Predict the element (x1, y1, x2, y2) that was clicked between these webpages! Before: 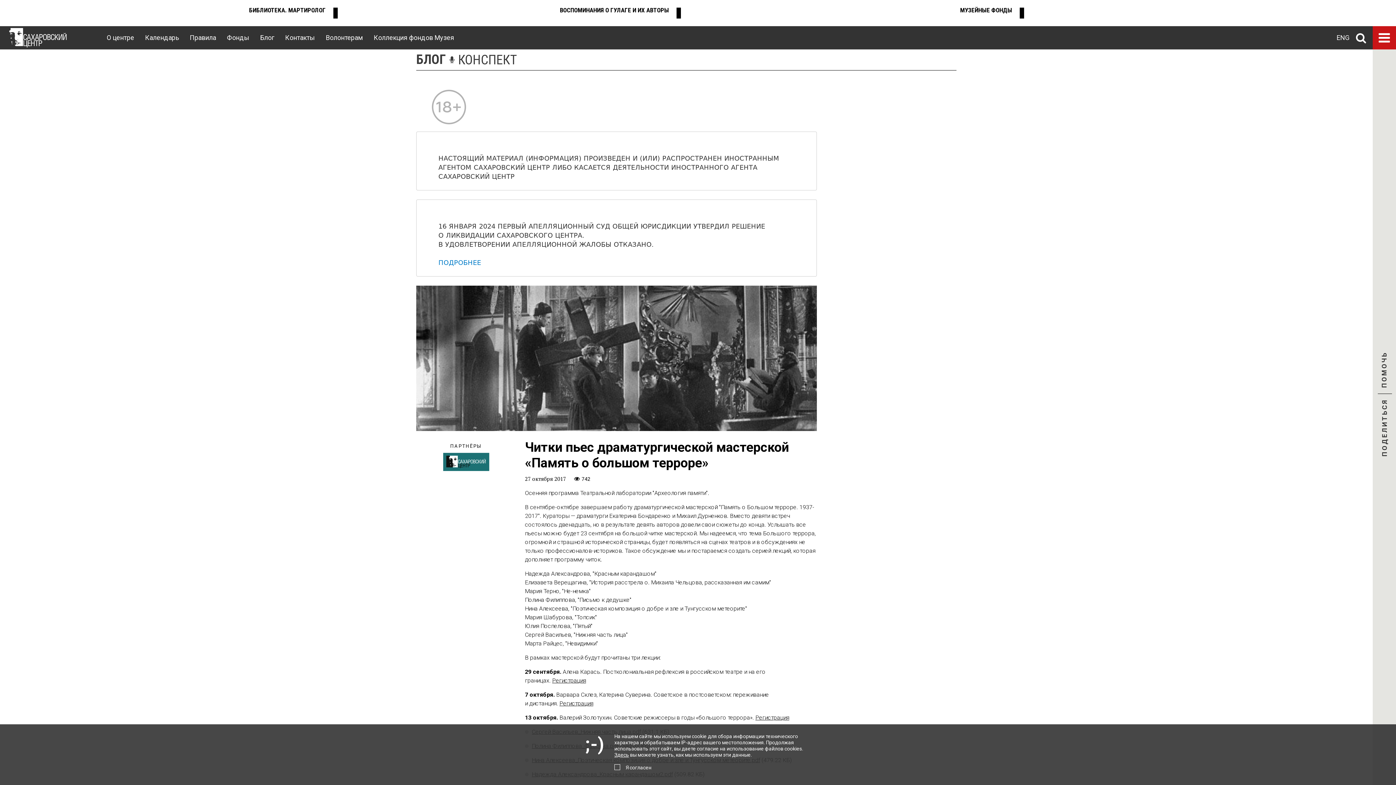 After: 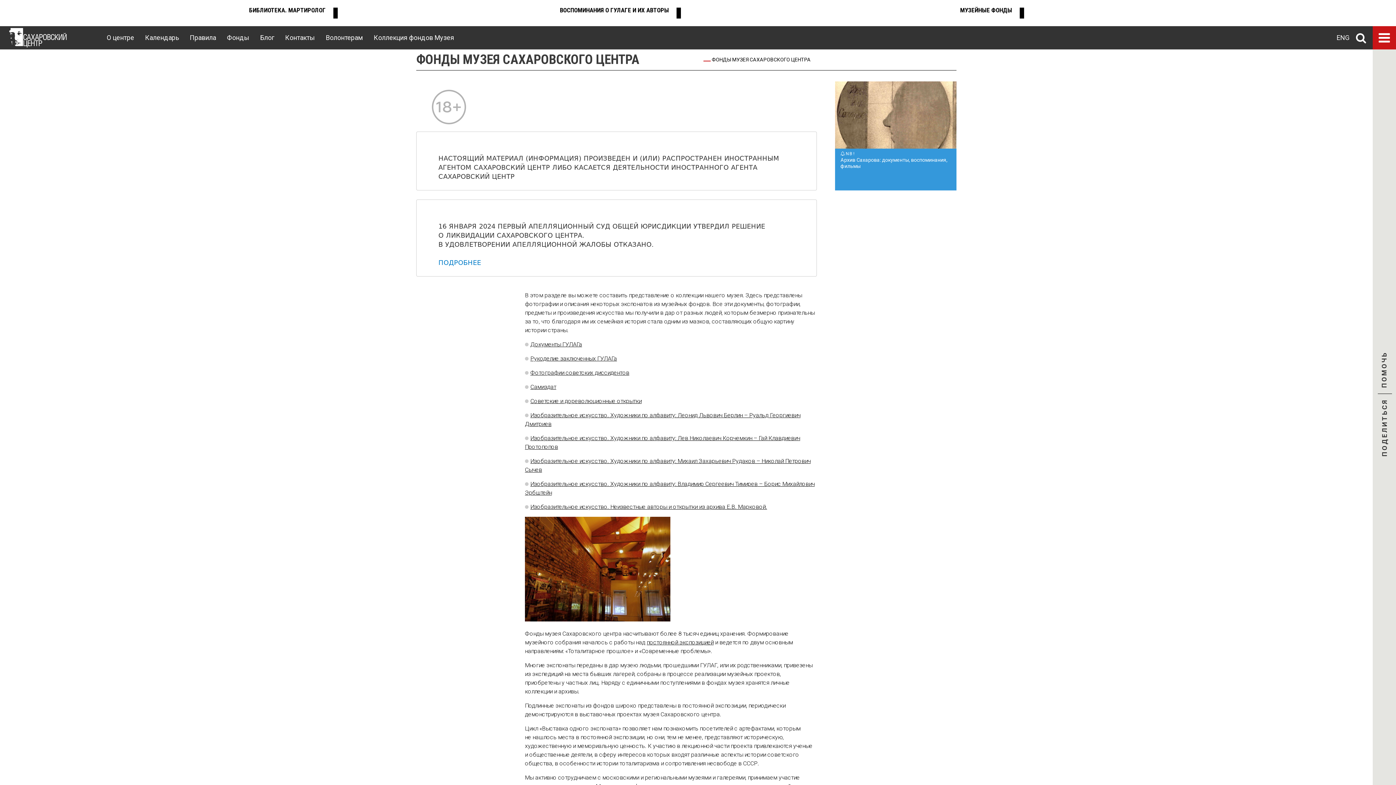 Action: label: МУЗЕЙНЫЕ ФОНДЫ bbox: (960, 6, 1012, 13)